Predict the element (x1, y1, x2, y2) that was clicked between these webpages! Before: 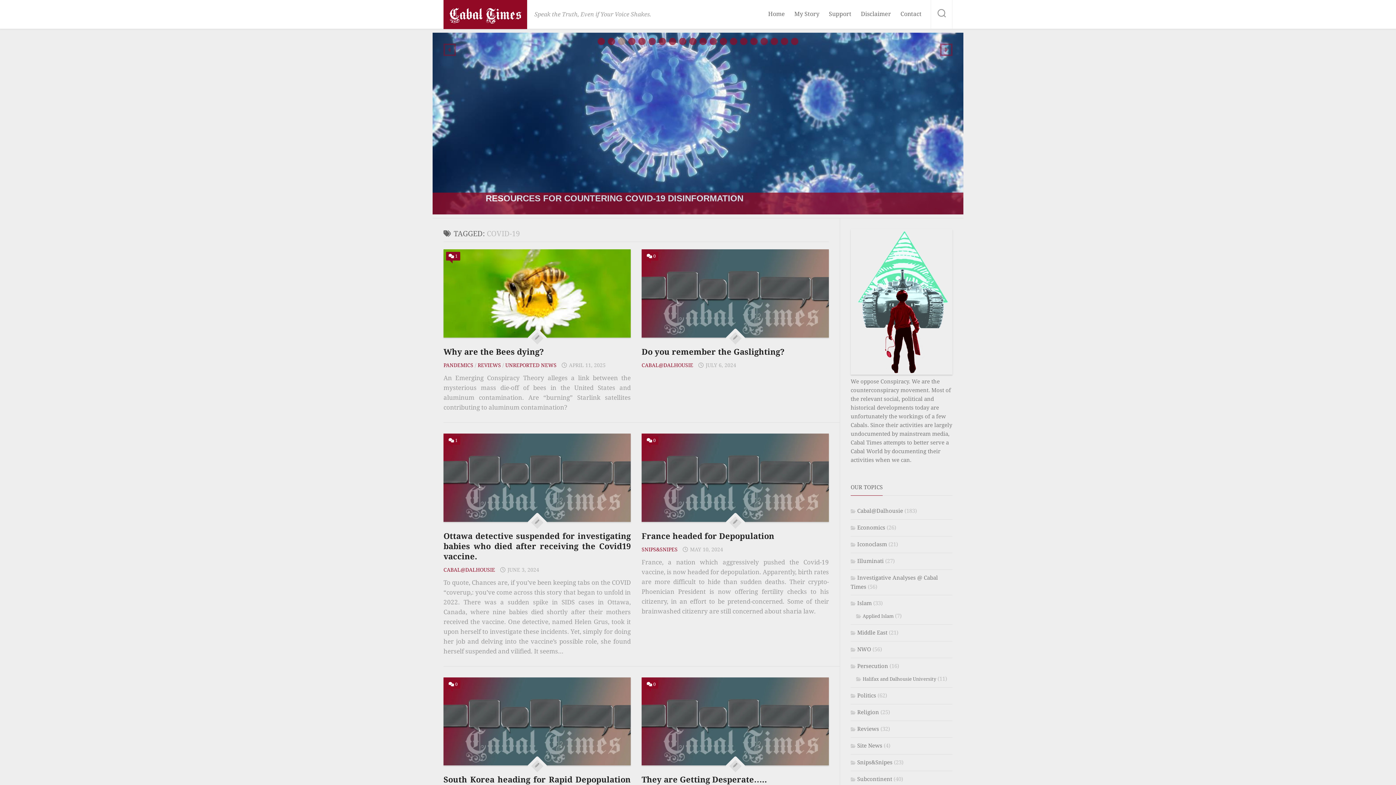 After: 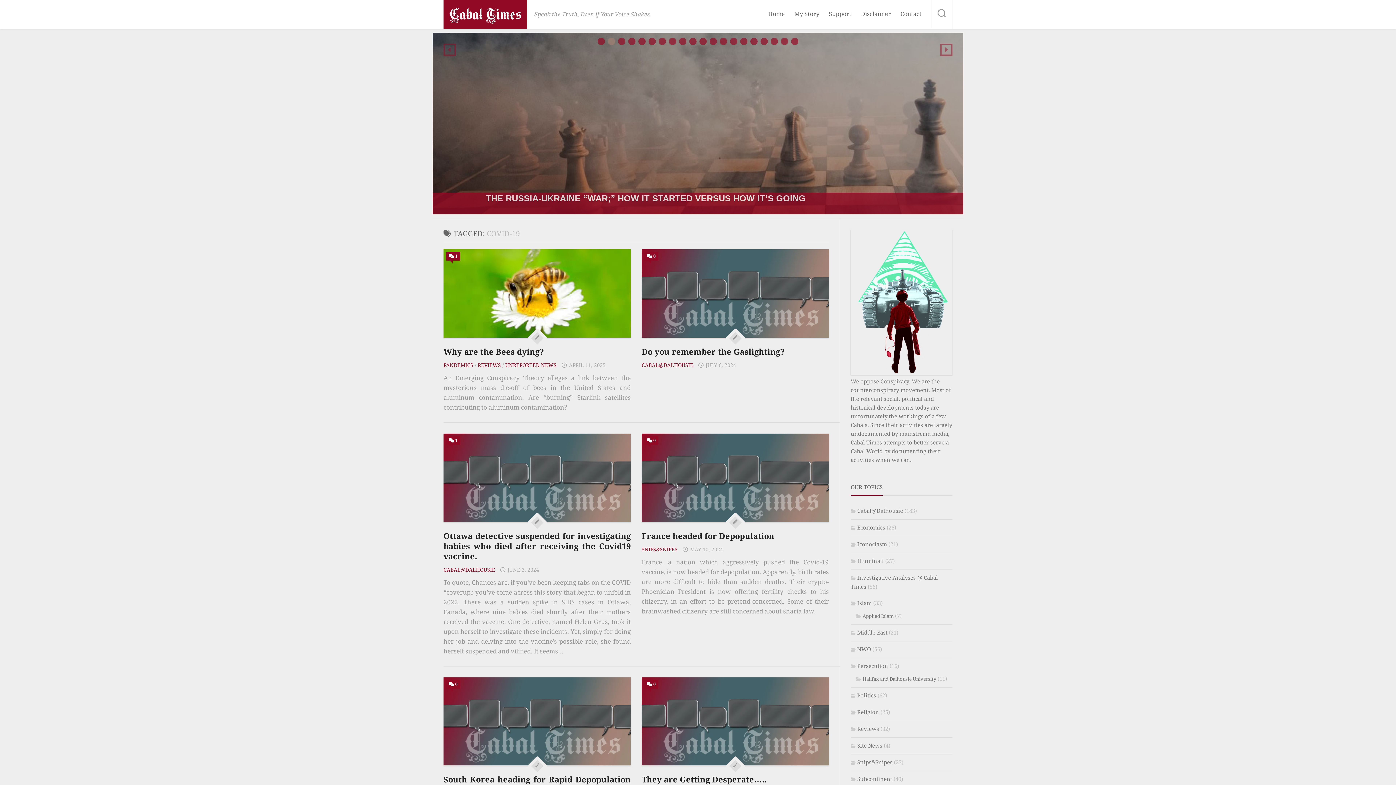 Action: bbox: (608, 37, 615, 45) label: The Russia-Ukraine “War;” How it Started versus How it’s Going